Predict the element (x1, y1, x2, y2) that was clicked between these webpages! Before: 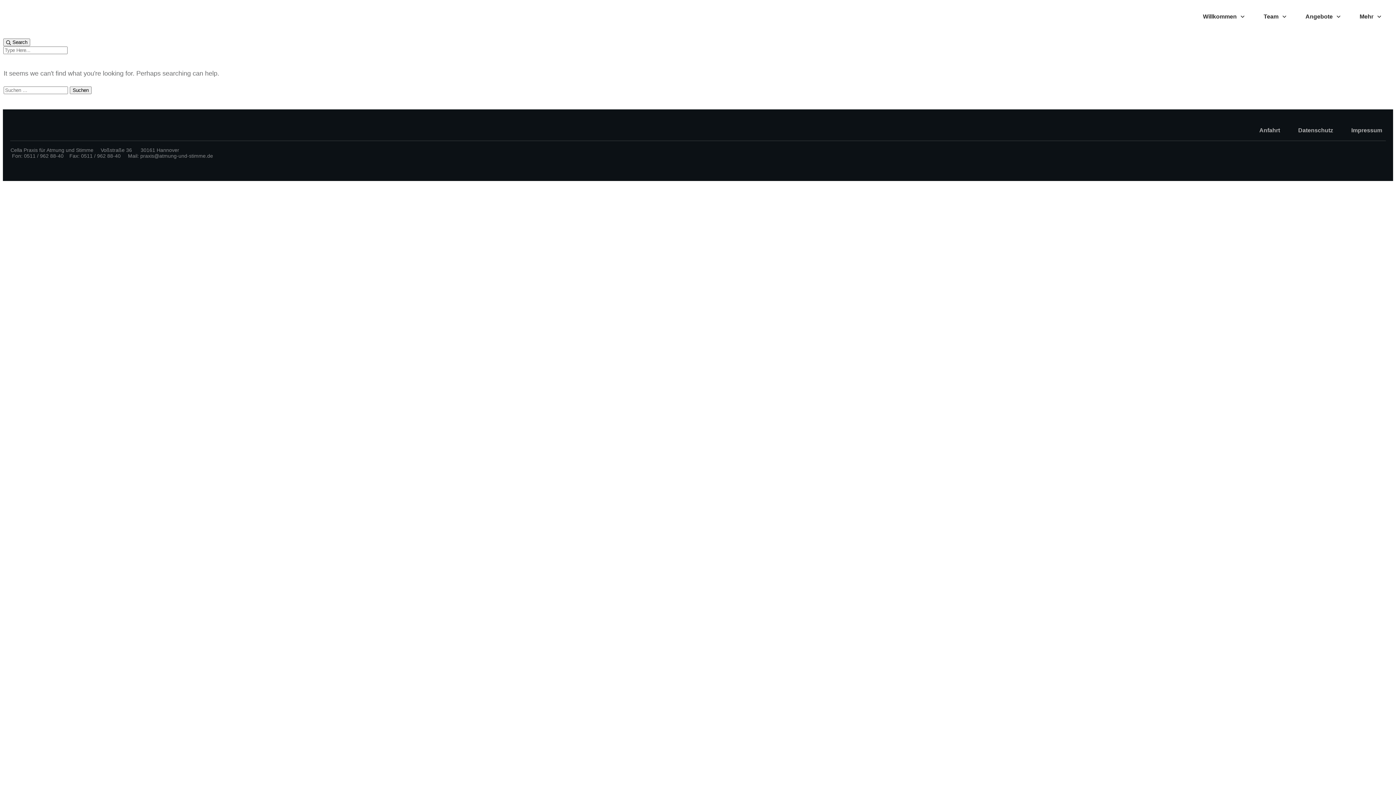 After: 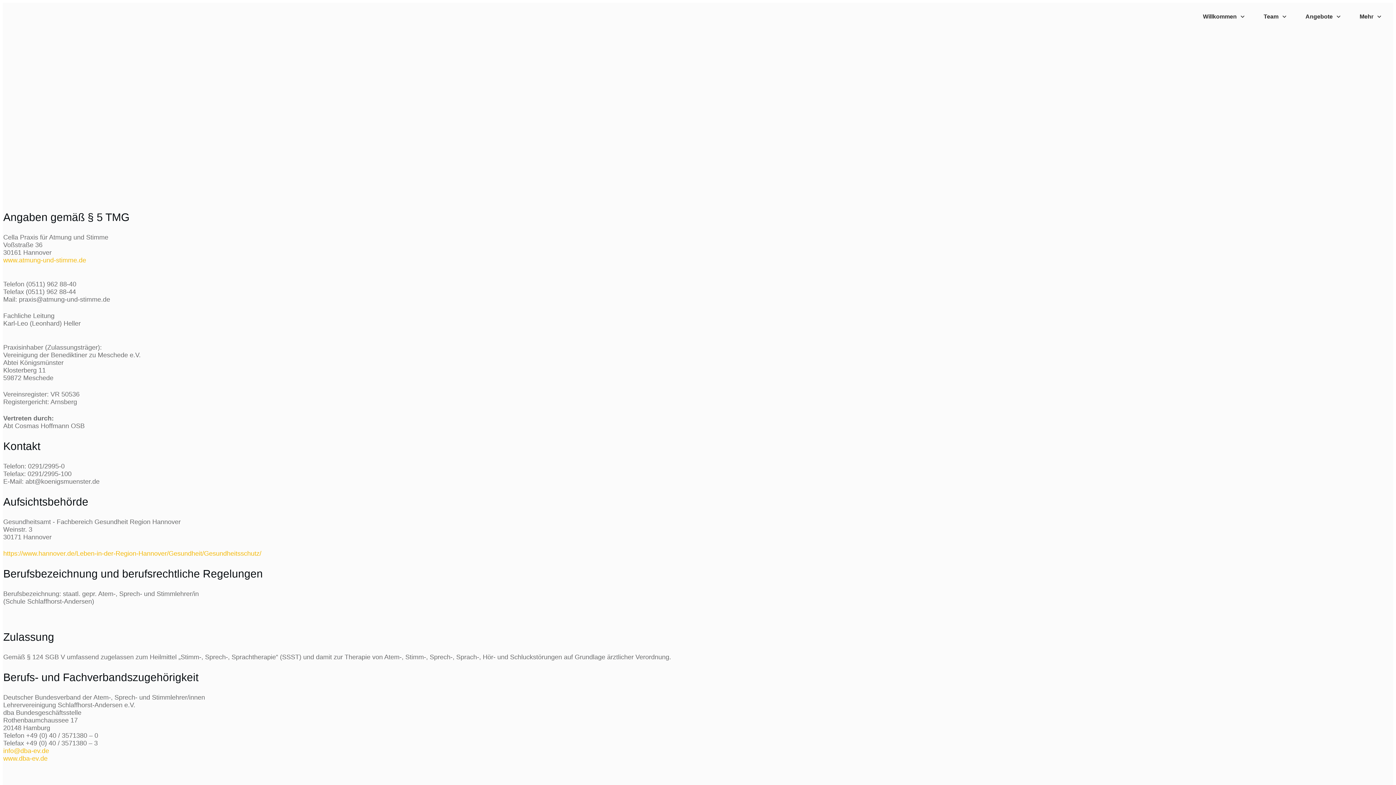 Action: label: Impressum bbox: (1351, 124, 1382, 136)